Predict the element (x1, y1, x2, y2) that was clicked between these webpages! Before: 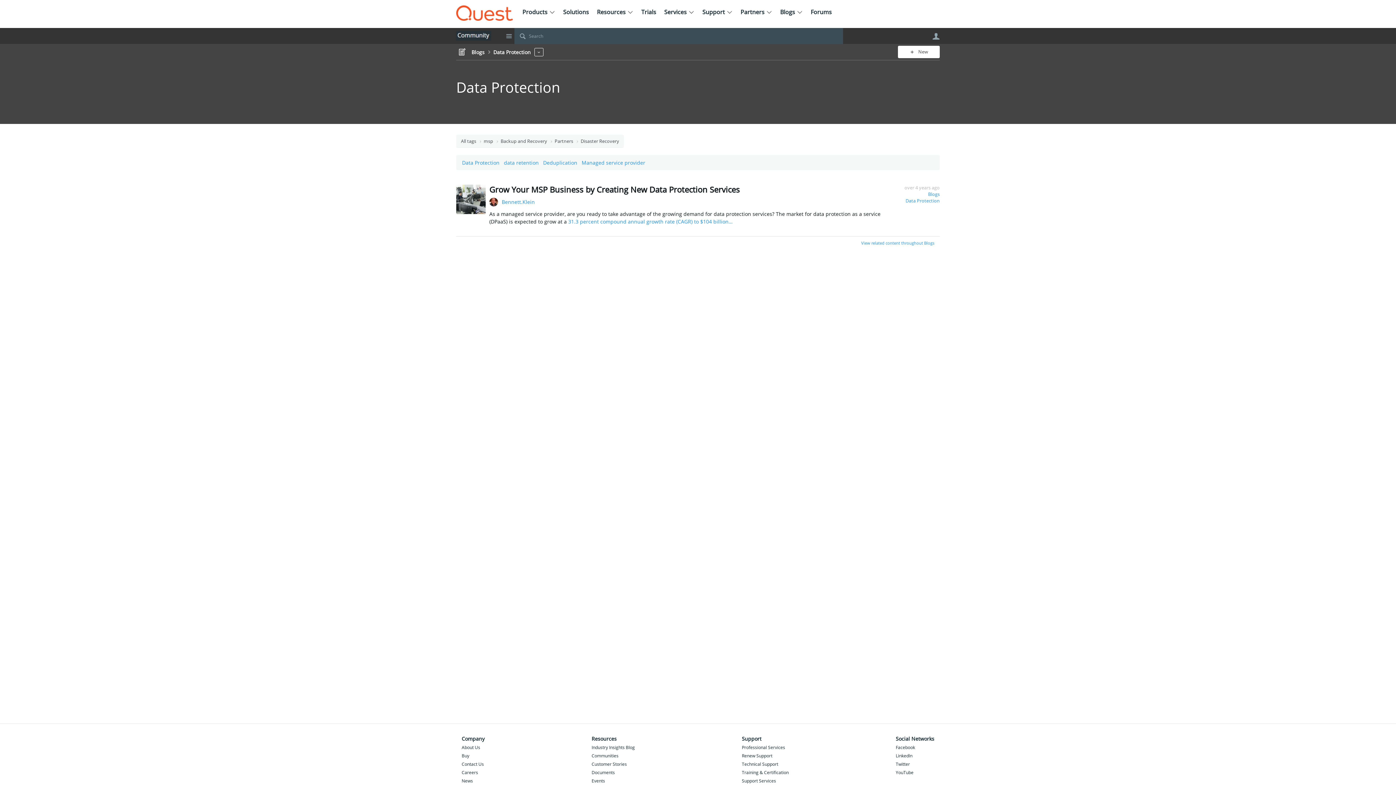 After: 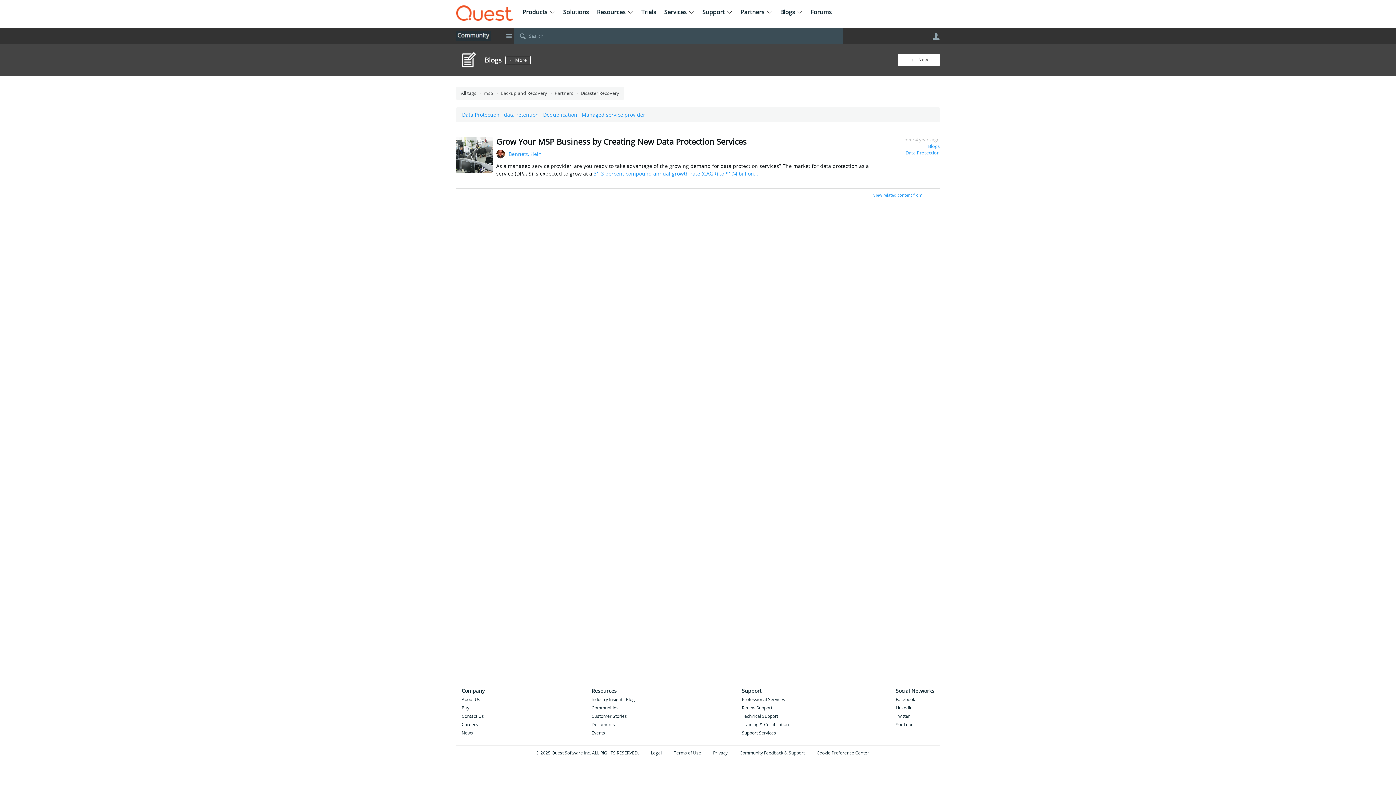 Action: label: View related content throughout Blogs bbox: (861, 240, 938, 245)